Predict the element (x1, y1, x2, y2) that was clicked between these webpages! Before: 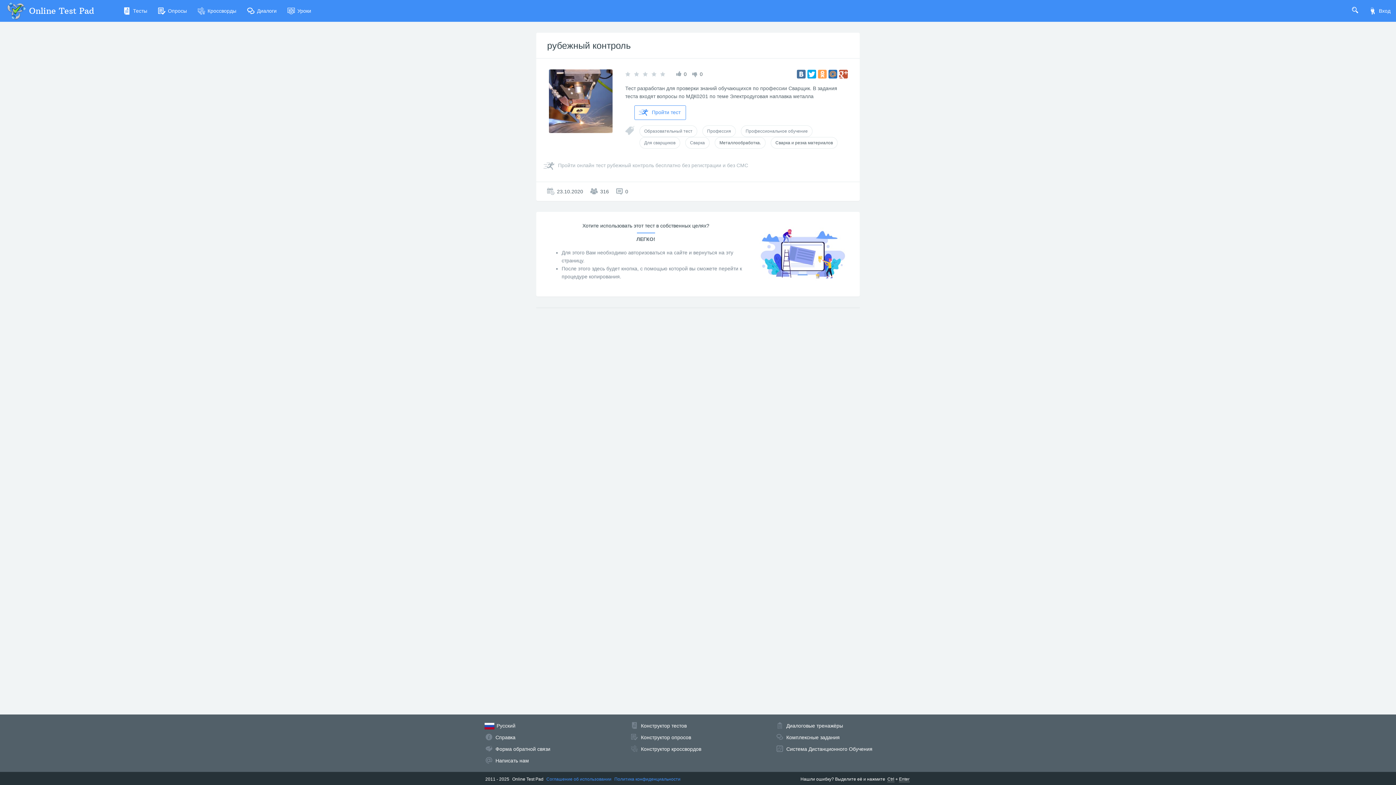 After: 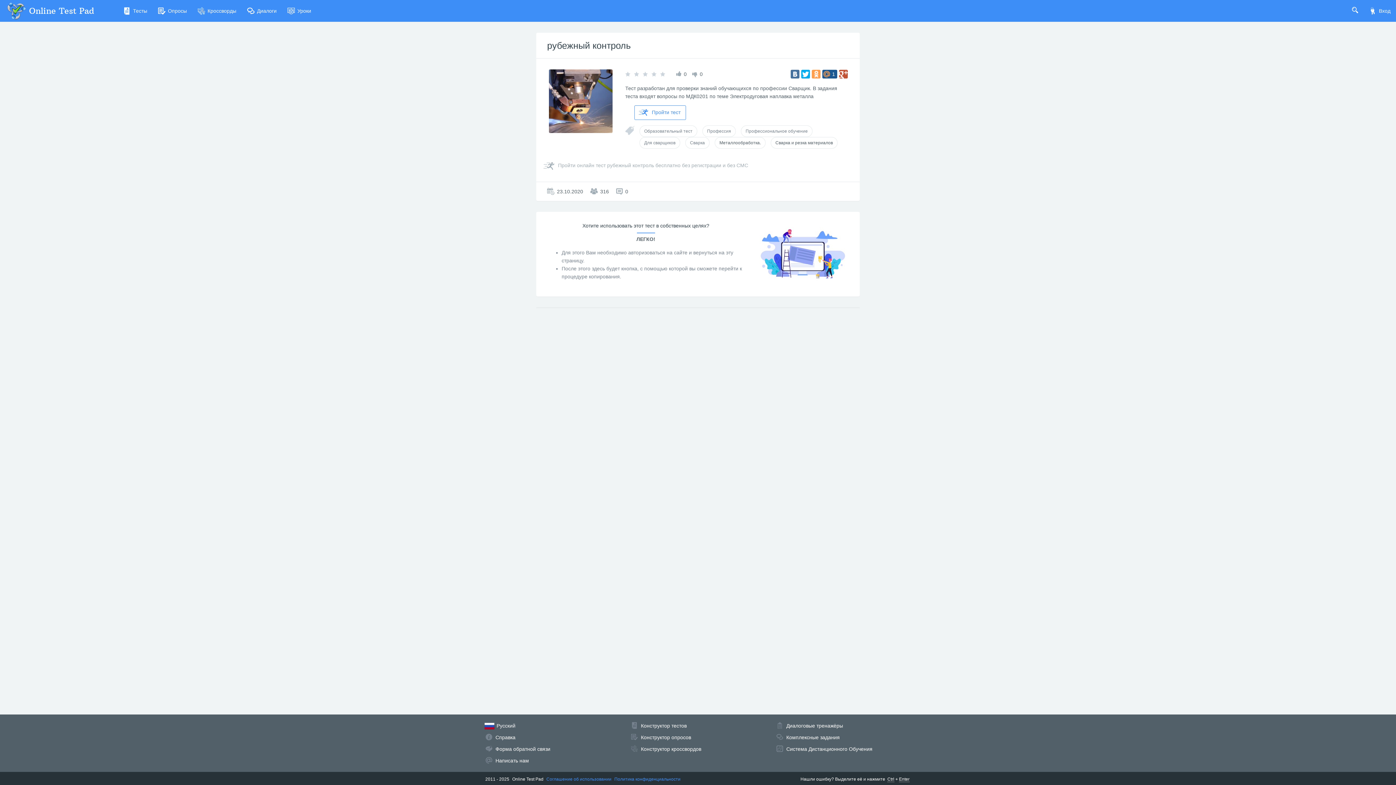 Action: bbox: (828, 69, 837, 78)